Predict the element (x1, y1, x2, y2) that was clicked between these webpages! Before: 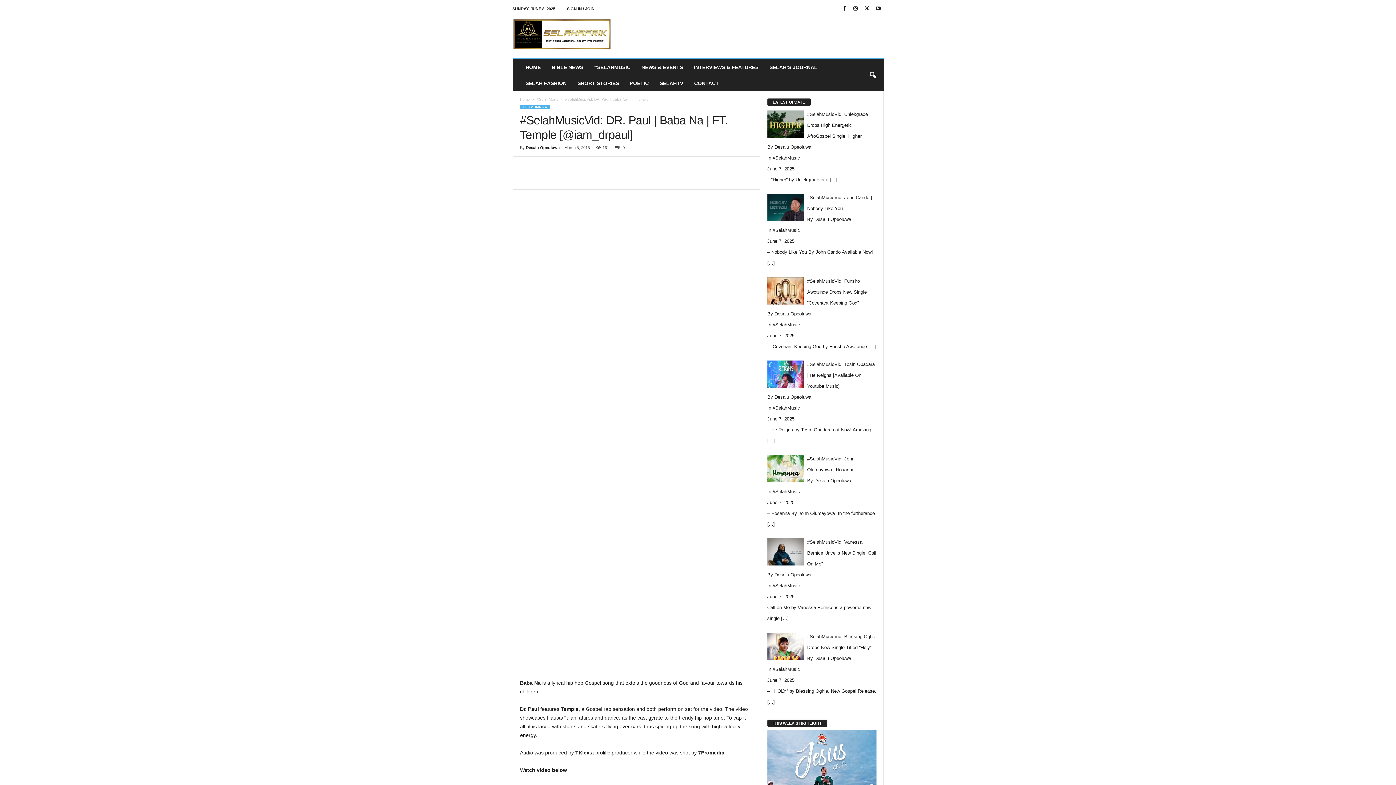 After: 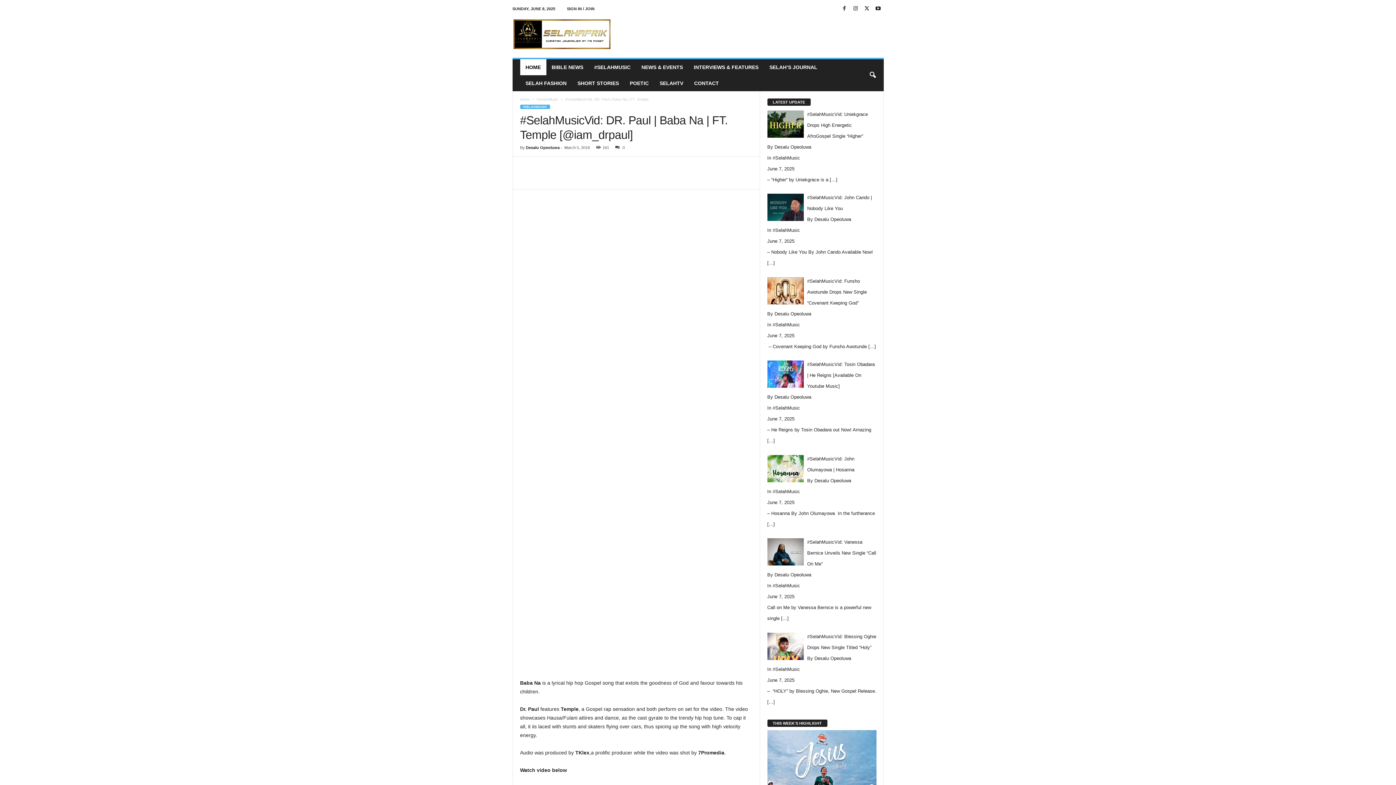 Action: label: HOME bbox: (520, 59, 546, 75)